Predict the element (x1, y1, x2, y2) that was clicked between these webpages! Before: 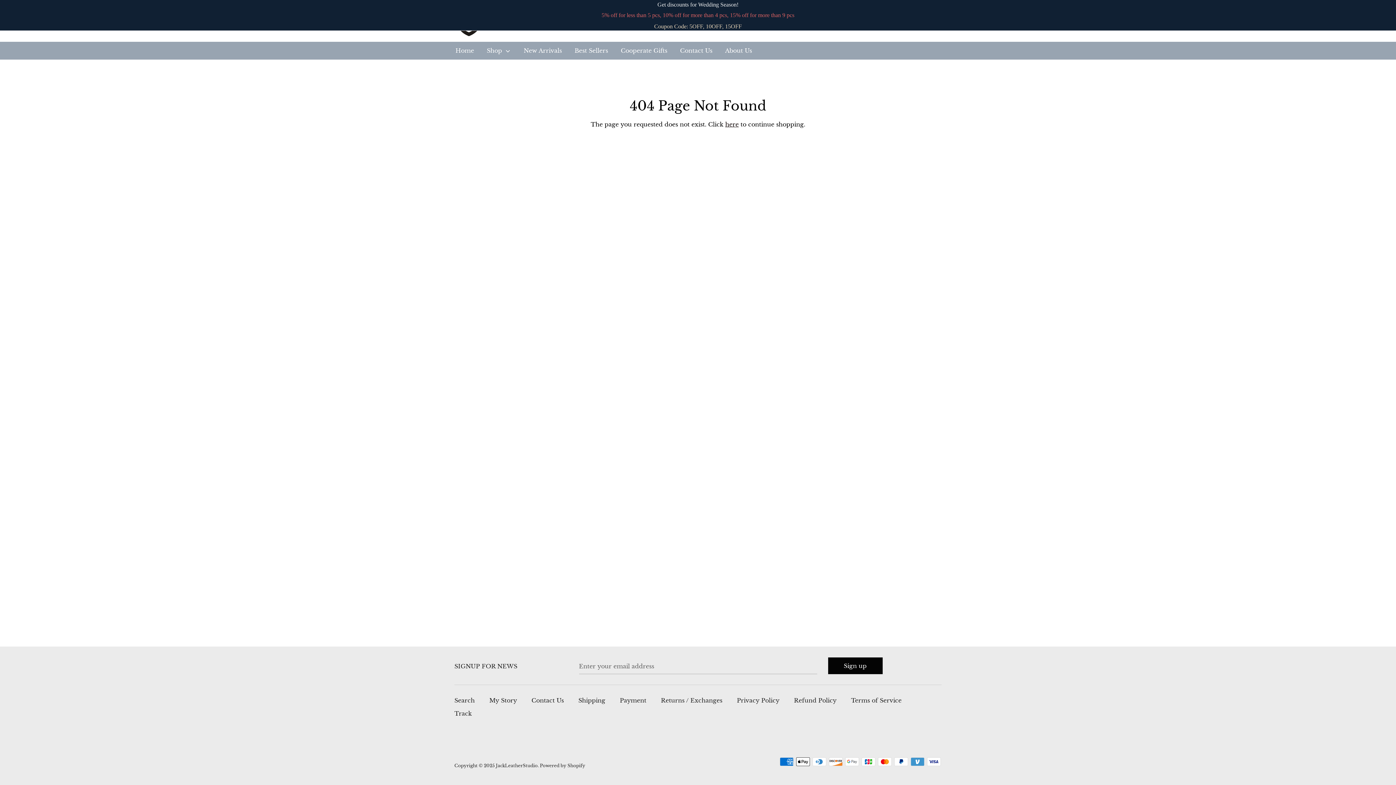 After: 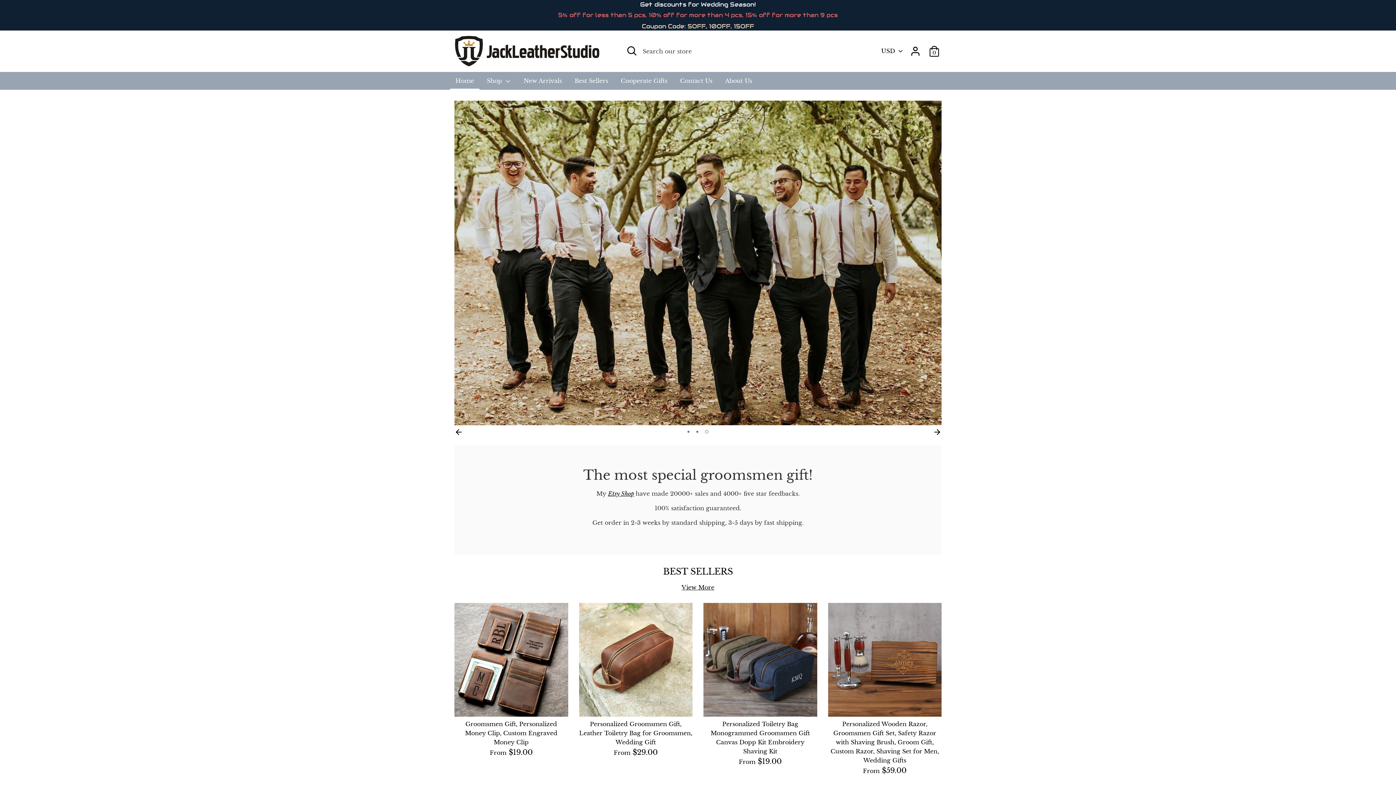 Action: bbox: (450, 46, 479, 59) label: Home